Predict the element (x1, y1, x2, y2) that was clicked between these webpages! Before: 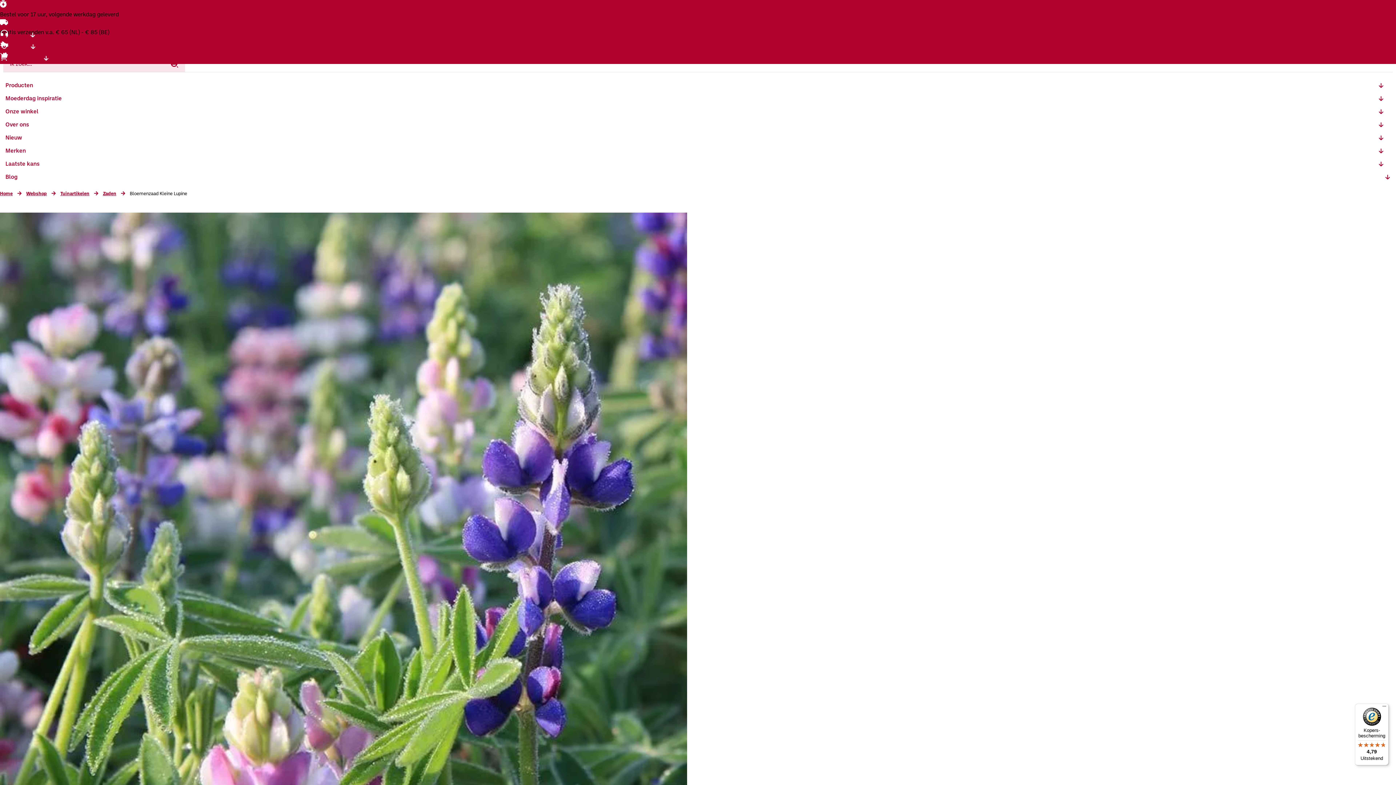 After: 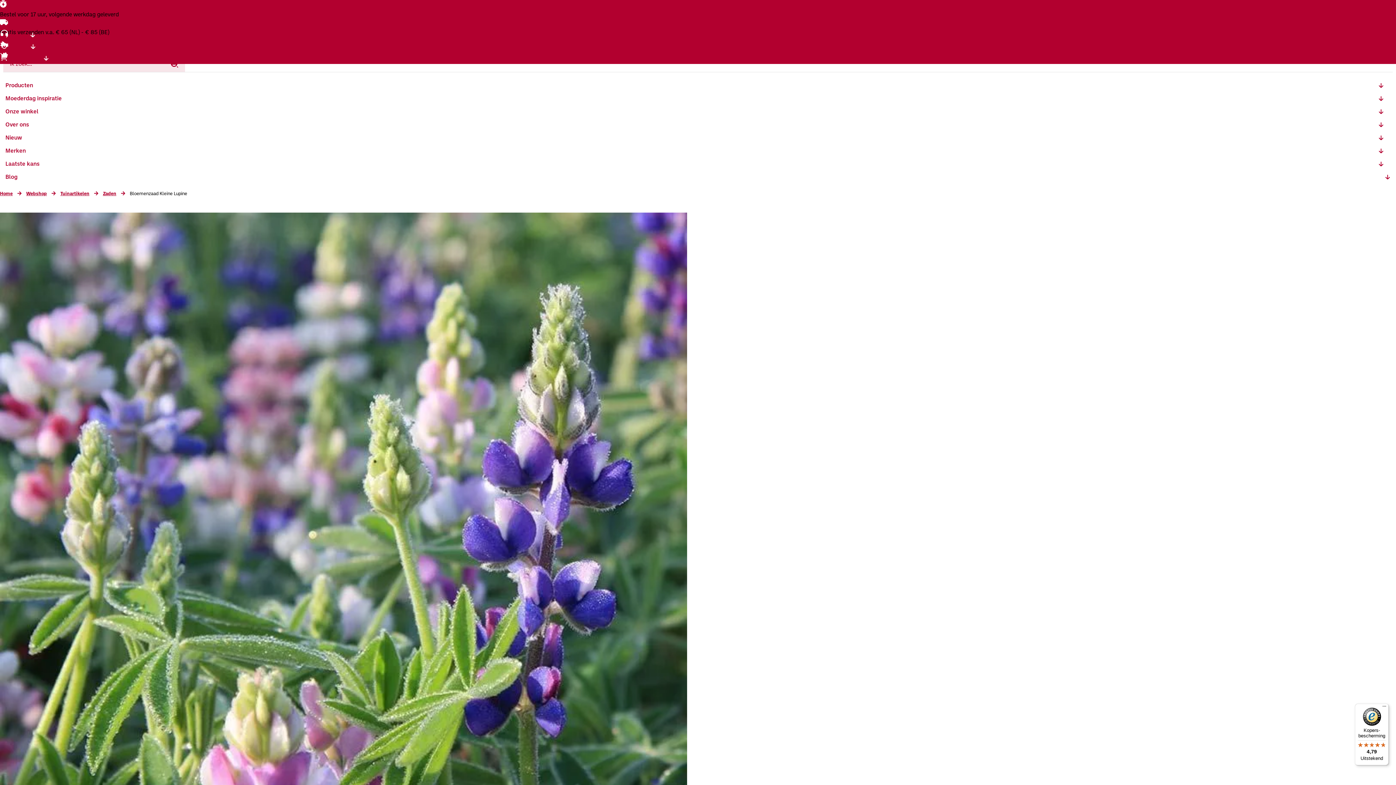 Action: label: Search magnifier button bbox: (169, 58, 179, 69)